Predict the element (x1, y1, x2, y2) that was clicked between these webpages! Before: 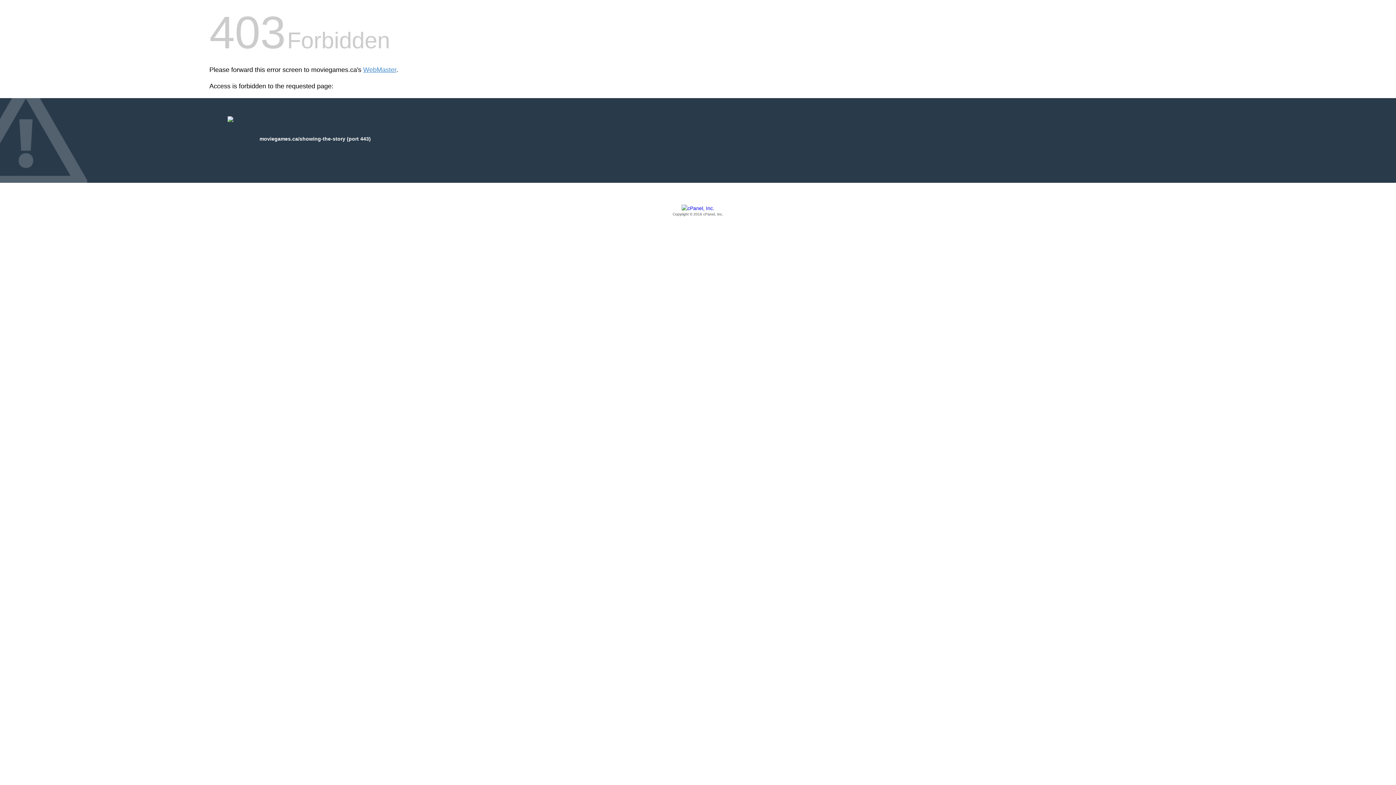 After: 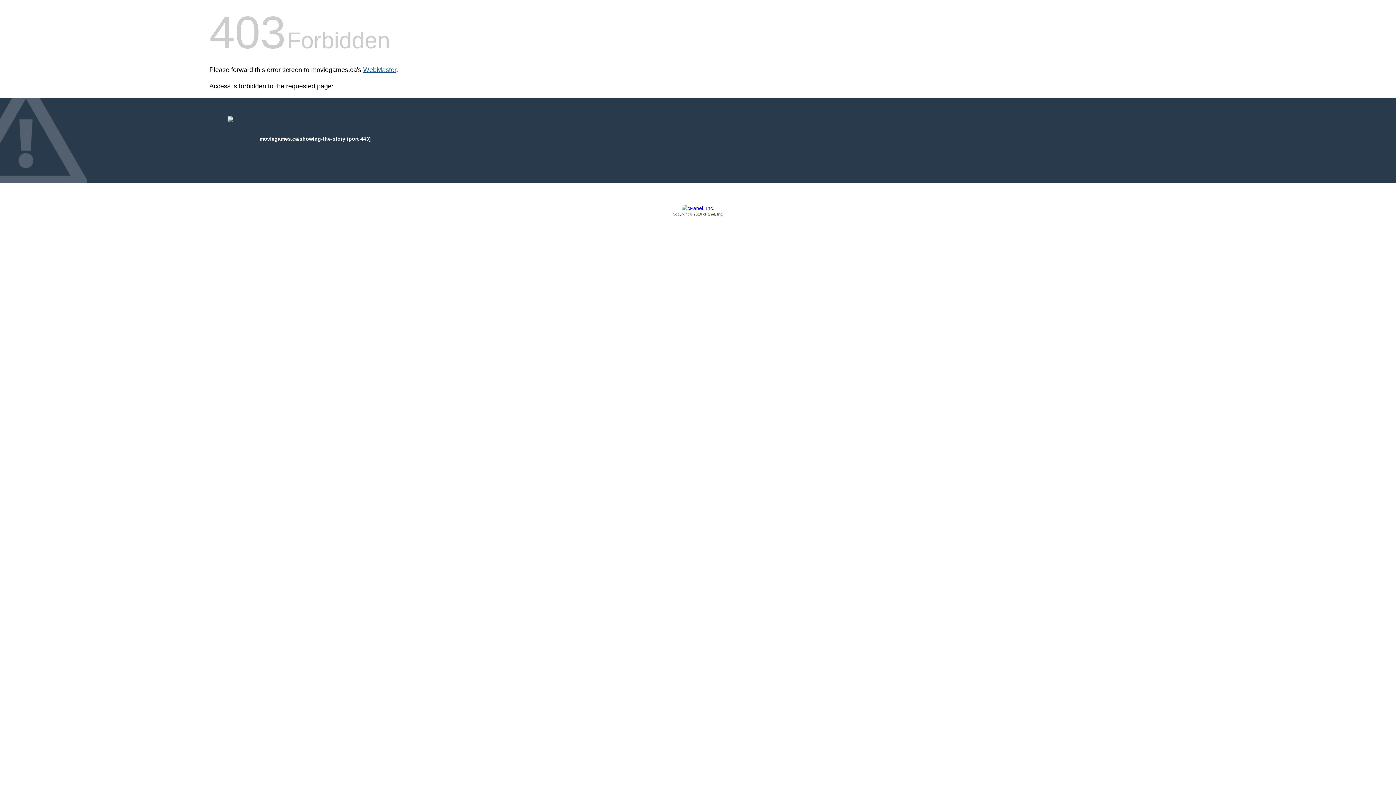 Action: bbox: (363, 66, 396, 73) label: WebMaster